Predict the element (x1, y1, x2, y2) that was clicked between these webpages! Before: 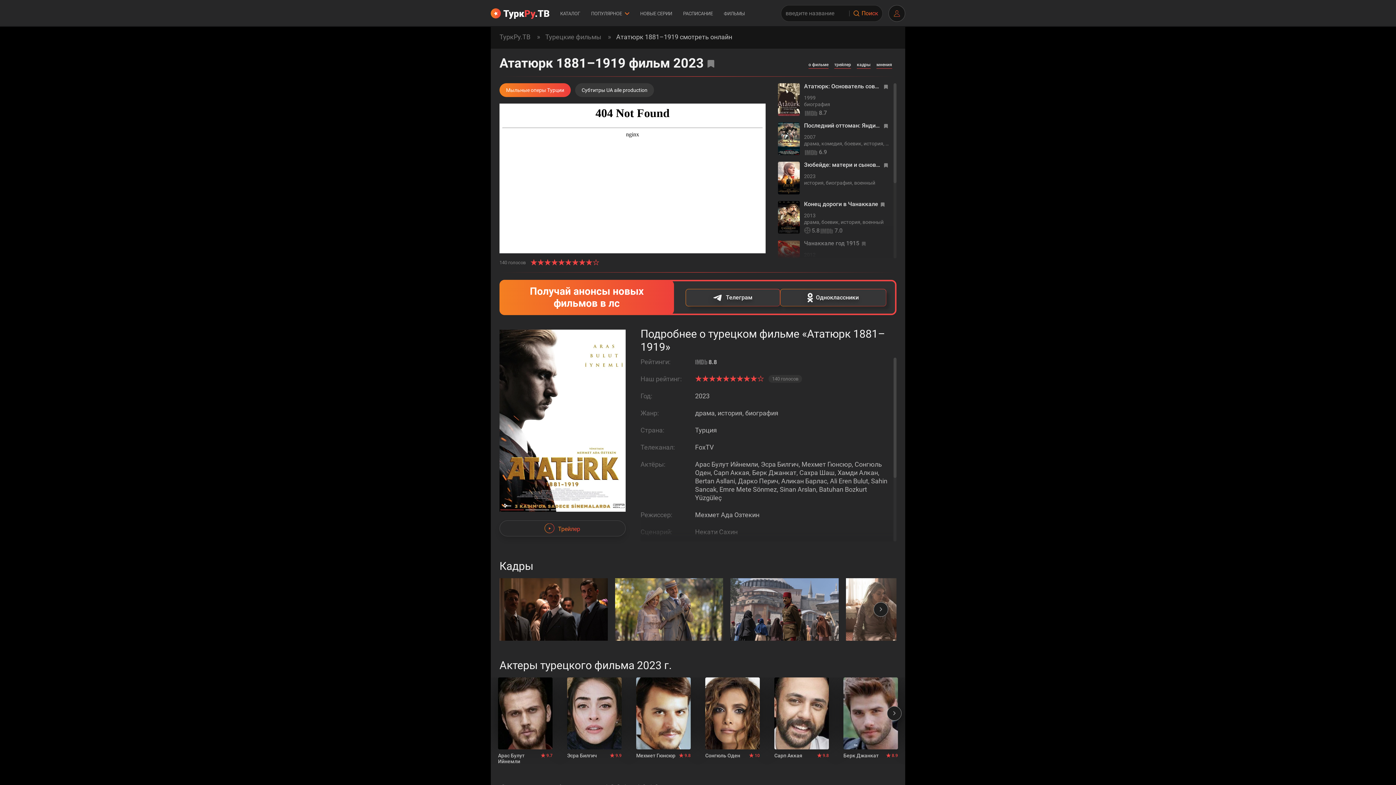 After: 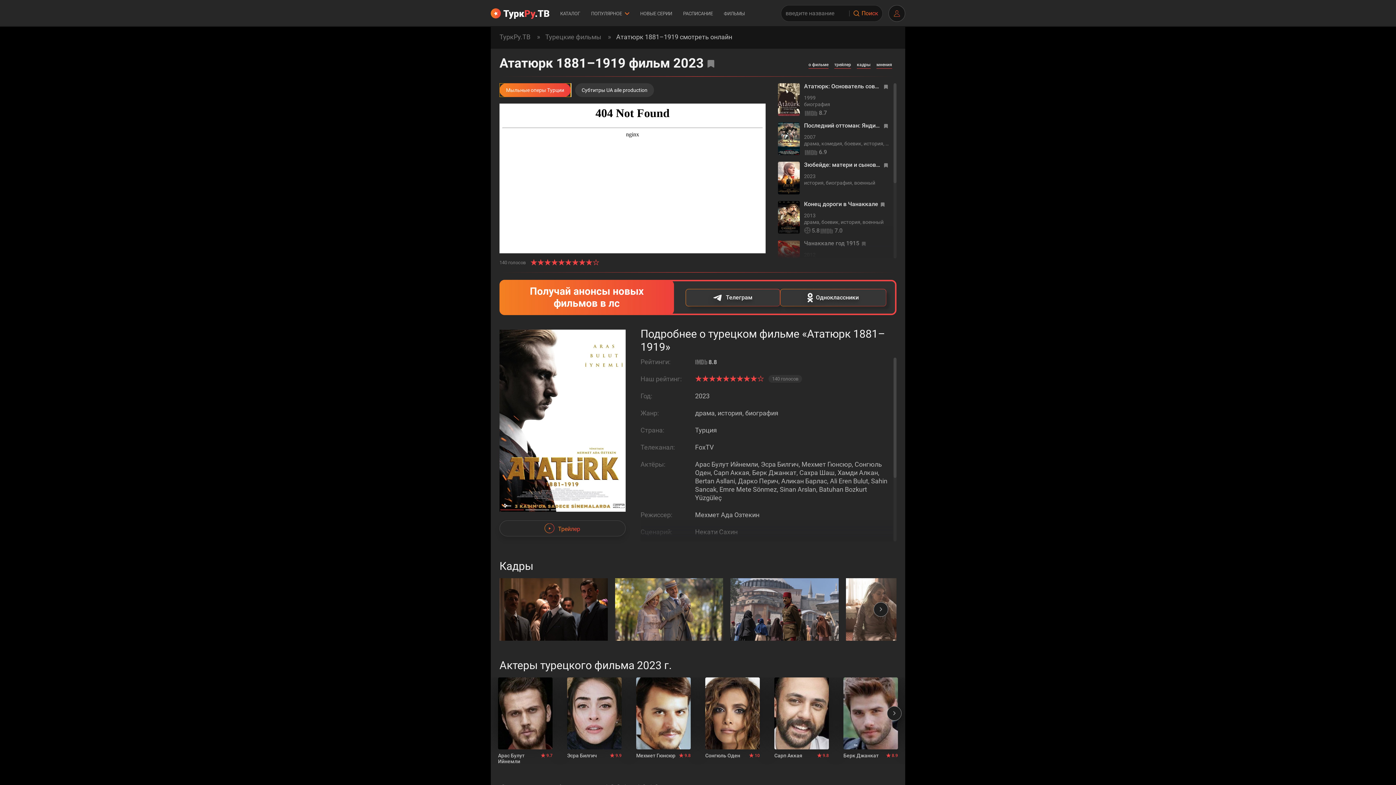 Action: bbox: (499, 83, 570, 97) label: Мыльные оперы Турции